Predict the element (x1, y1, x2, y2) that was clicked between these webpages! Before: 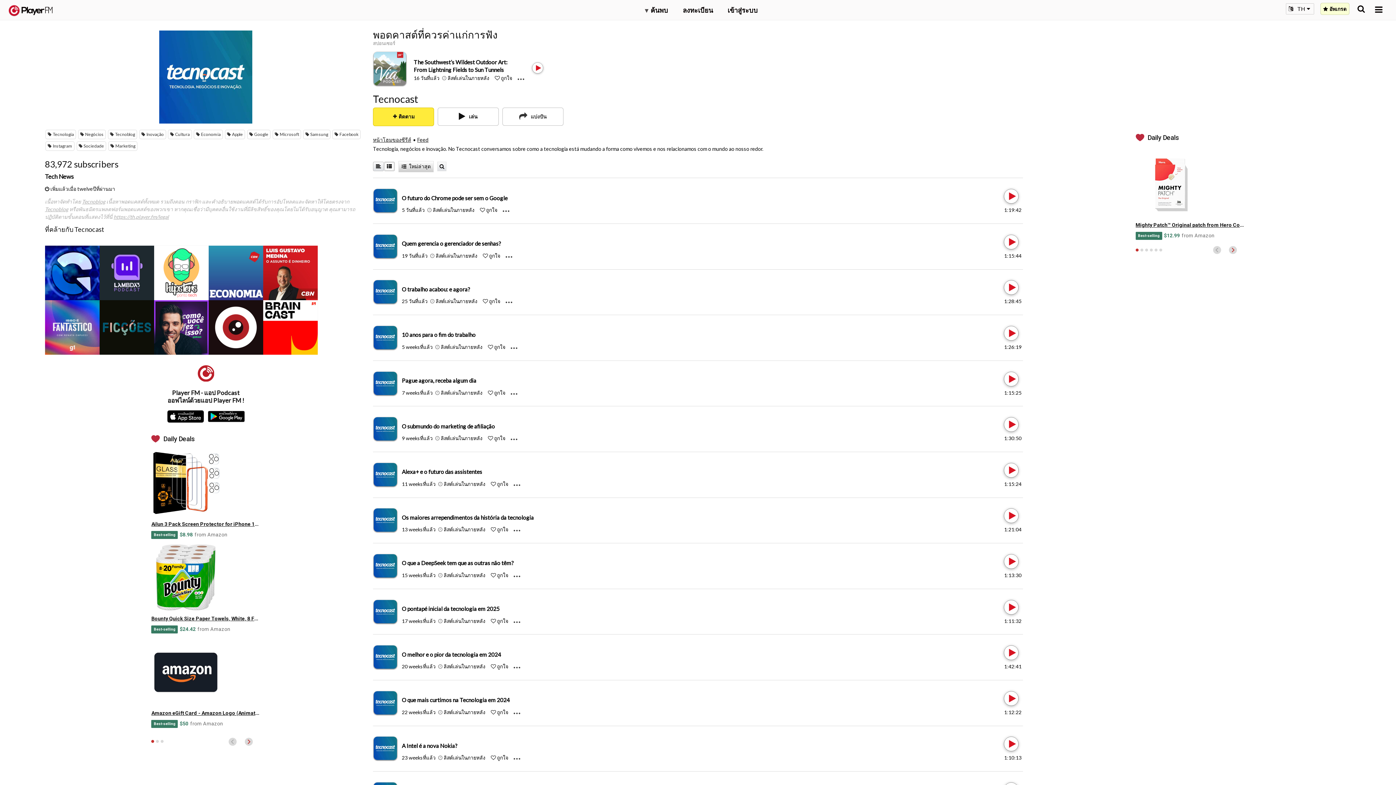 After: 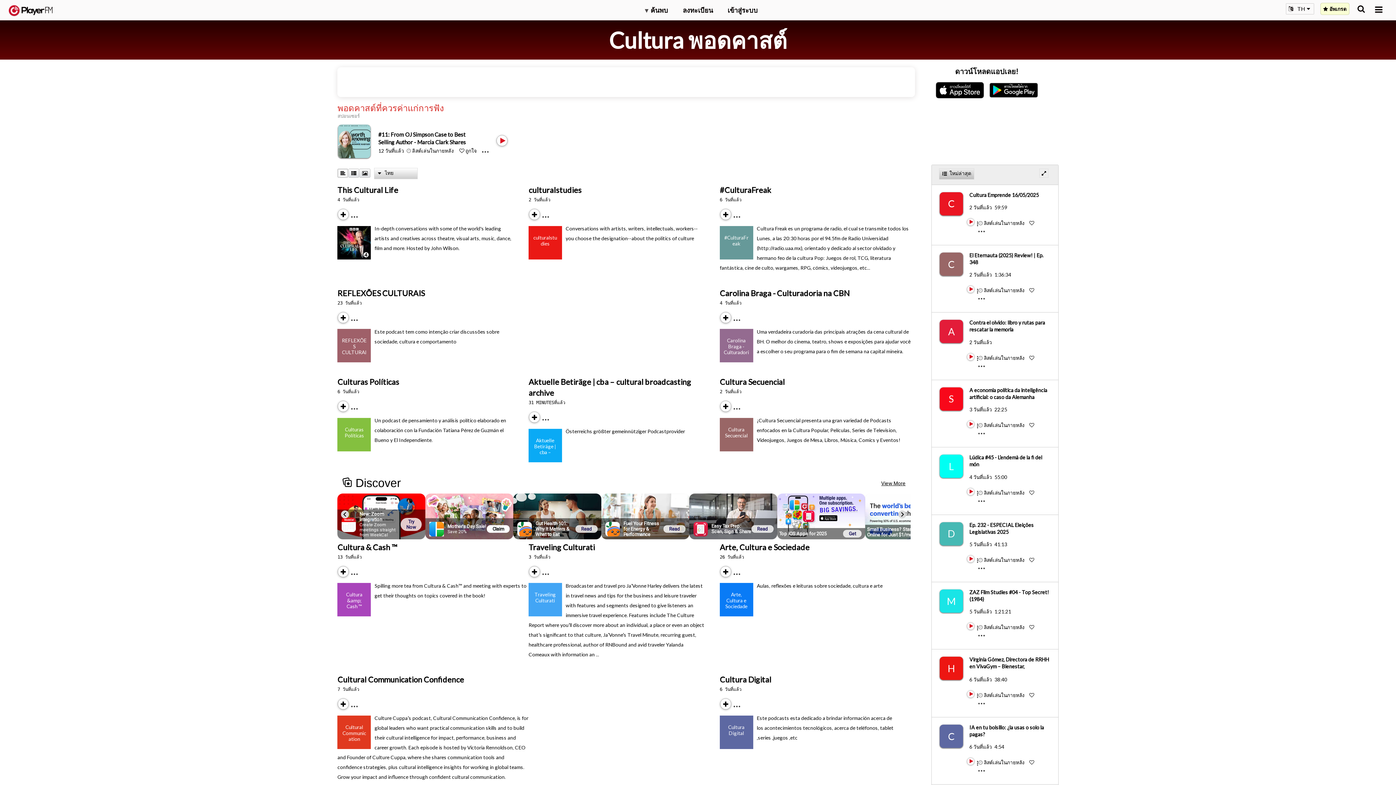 Action: label: Cultura bbox: (168, 129, 191, 139)